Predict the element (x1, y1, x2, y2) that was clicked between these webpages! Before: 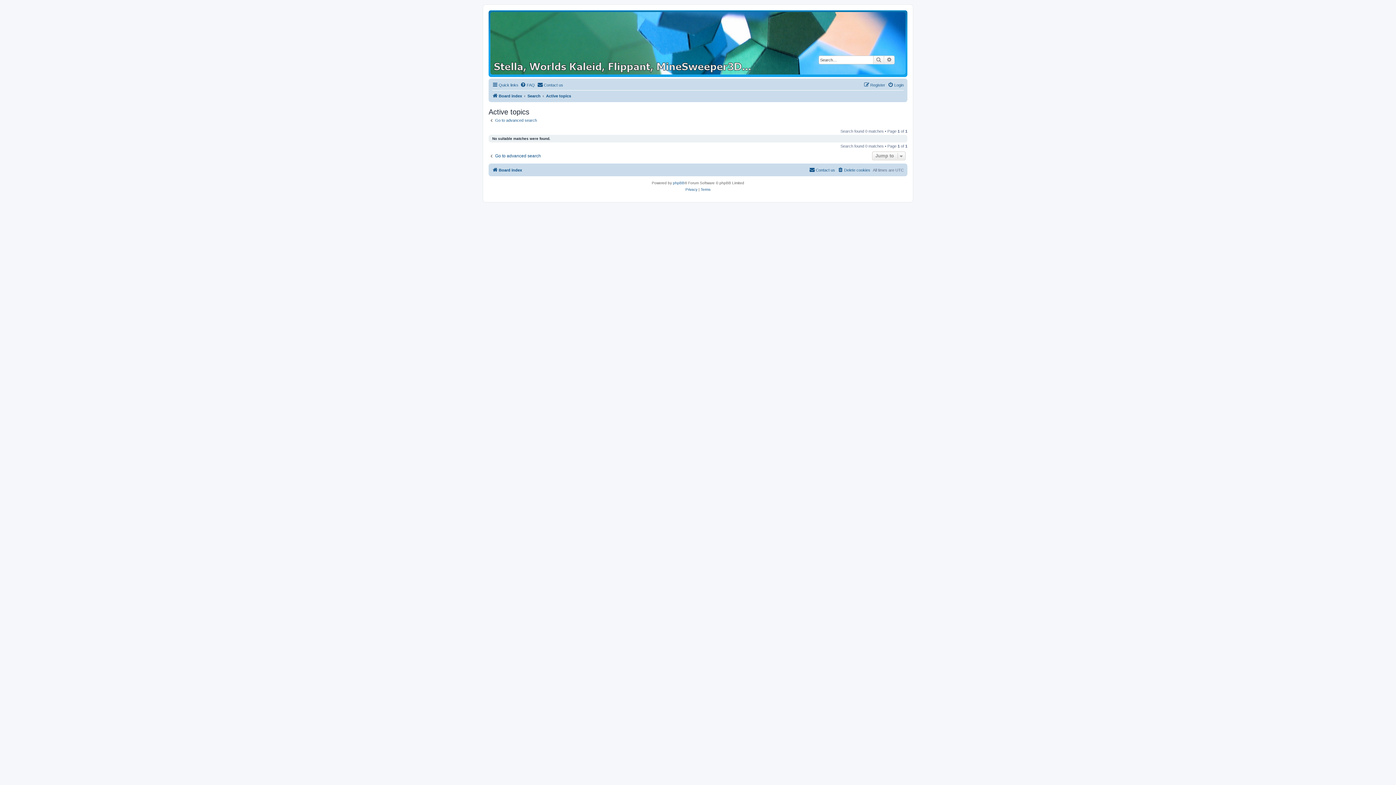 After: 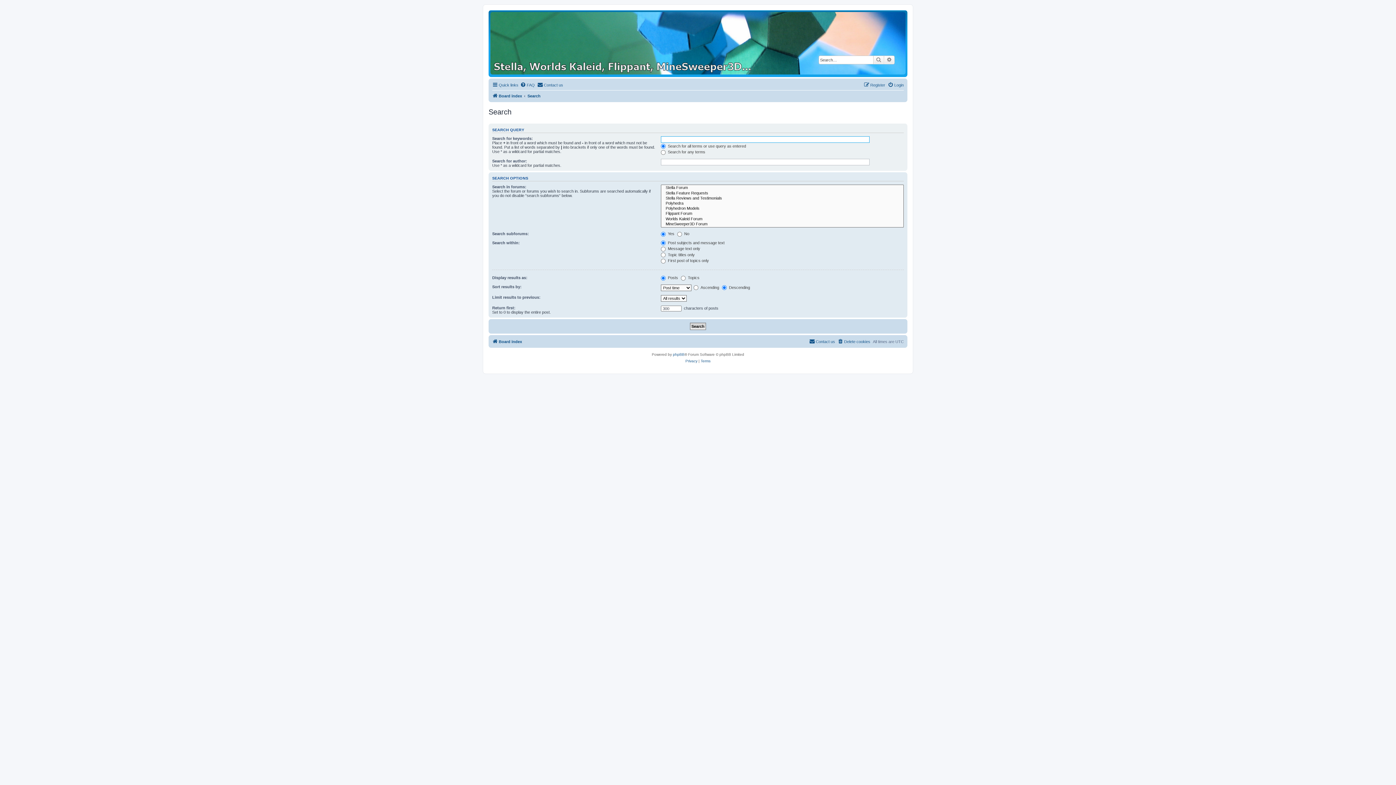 Action: bbox: (884, 55, 894, 64) label: Advanced search